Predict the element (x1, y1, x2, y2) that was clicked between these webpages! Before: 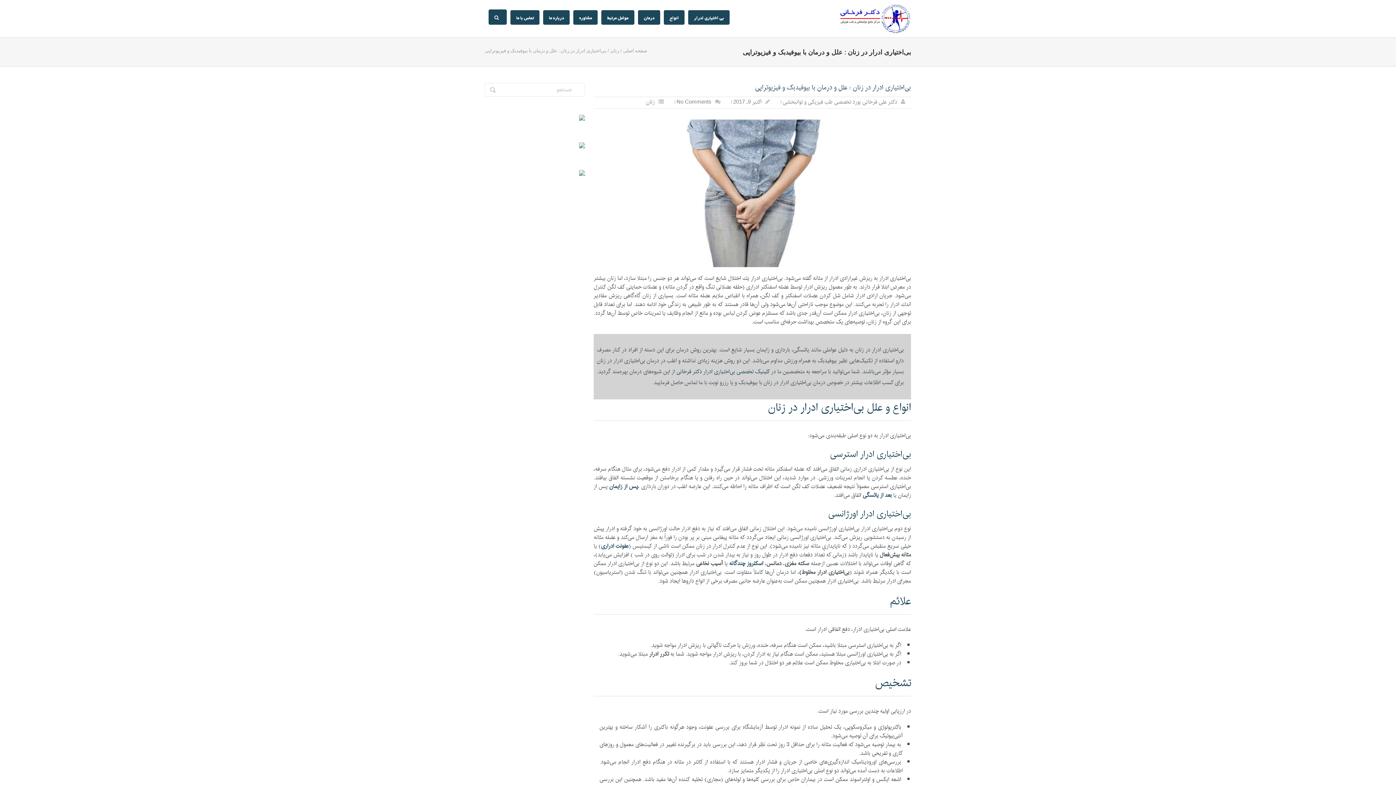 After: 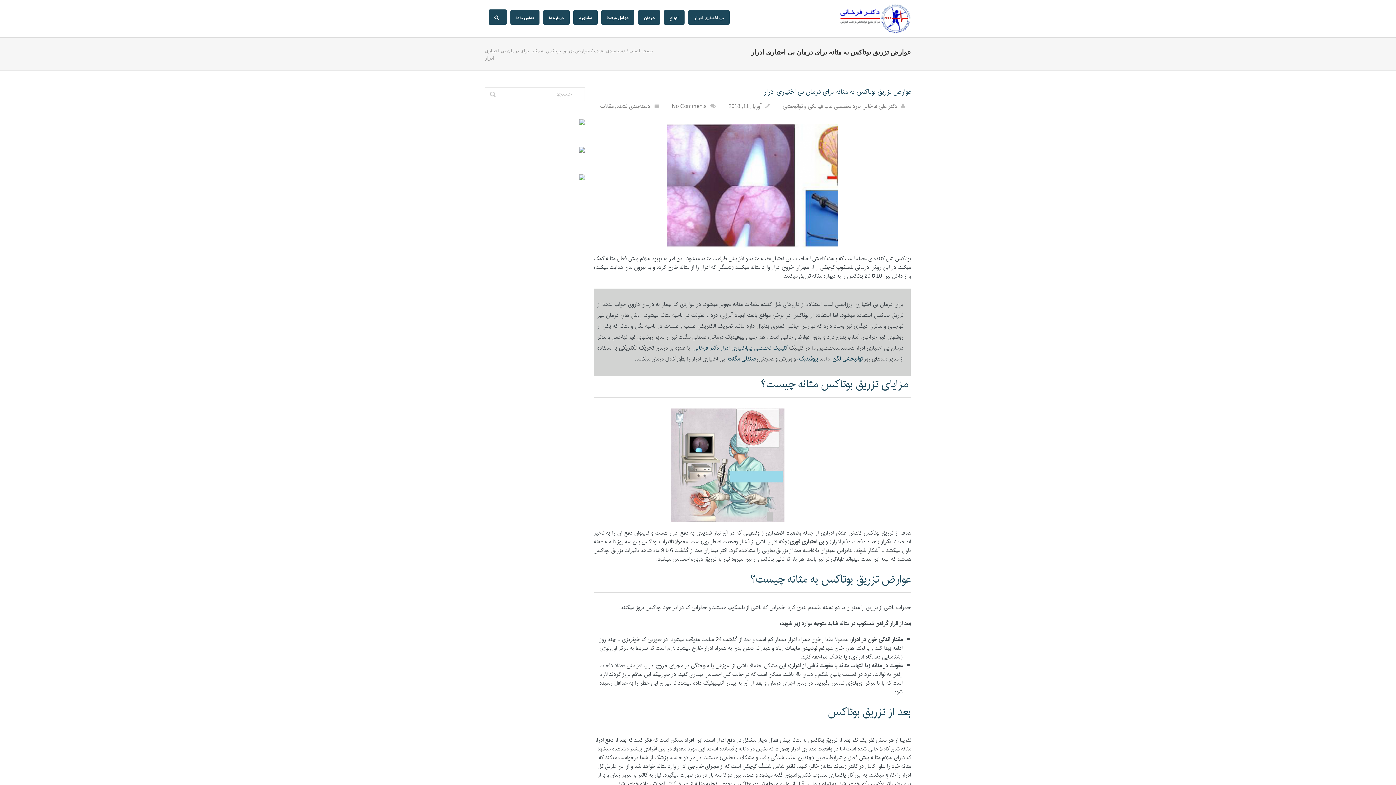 Action: bbox: (601, 10, 634, 24) label: عوامل مرتبط